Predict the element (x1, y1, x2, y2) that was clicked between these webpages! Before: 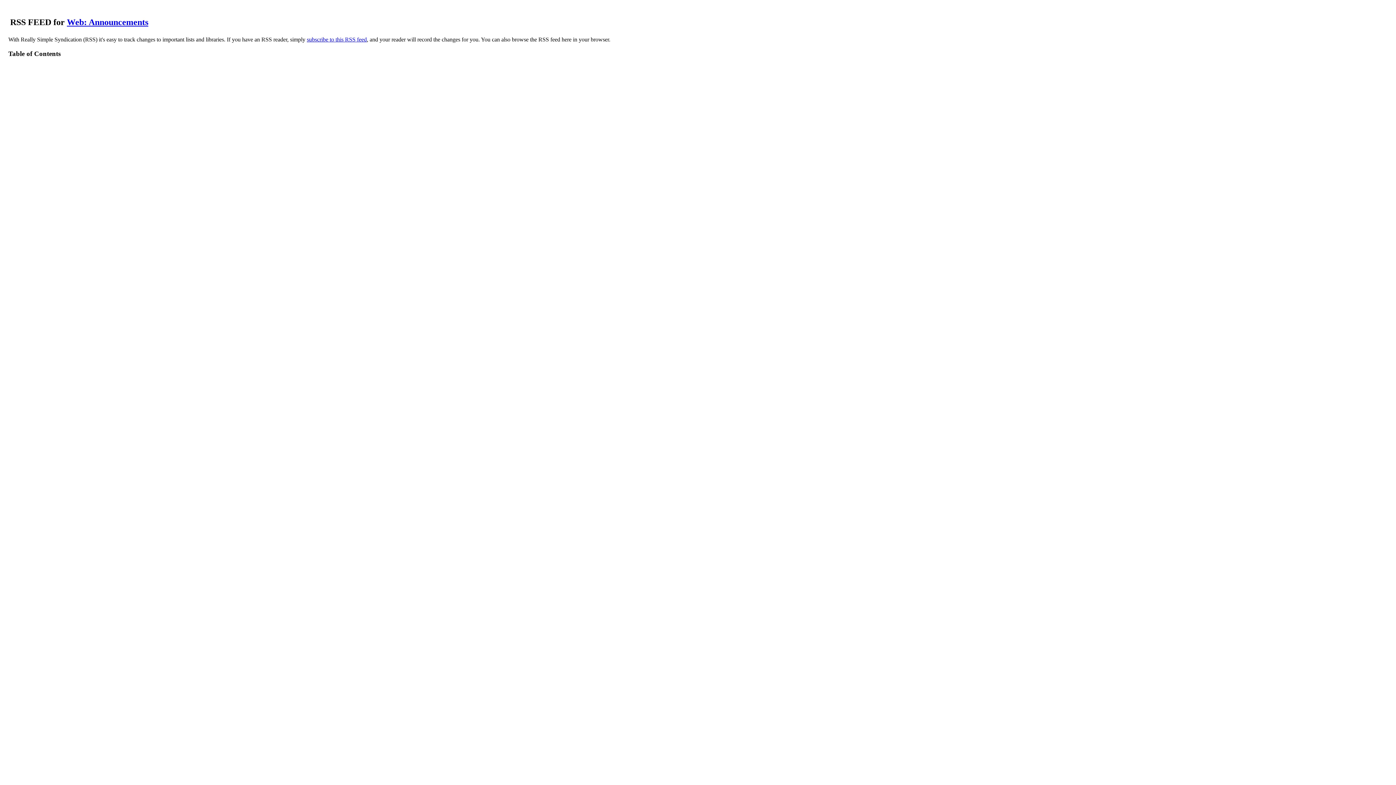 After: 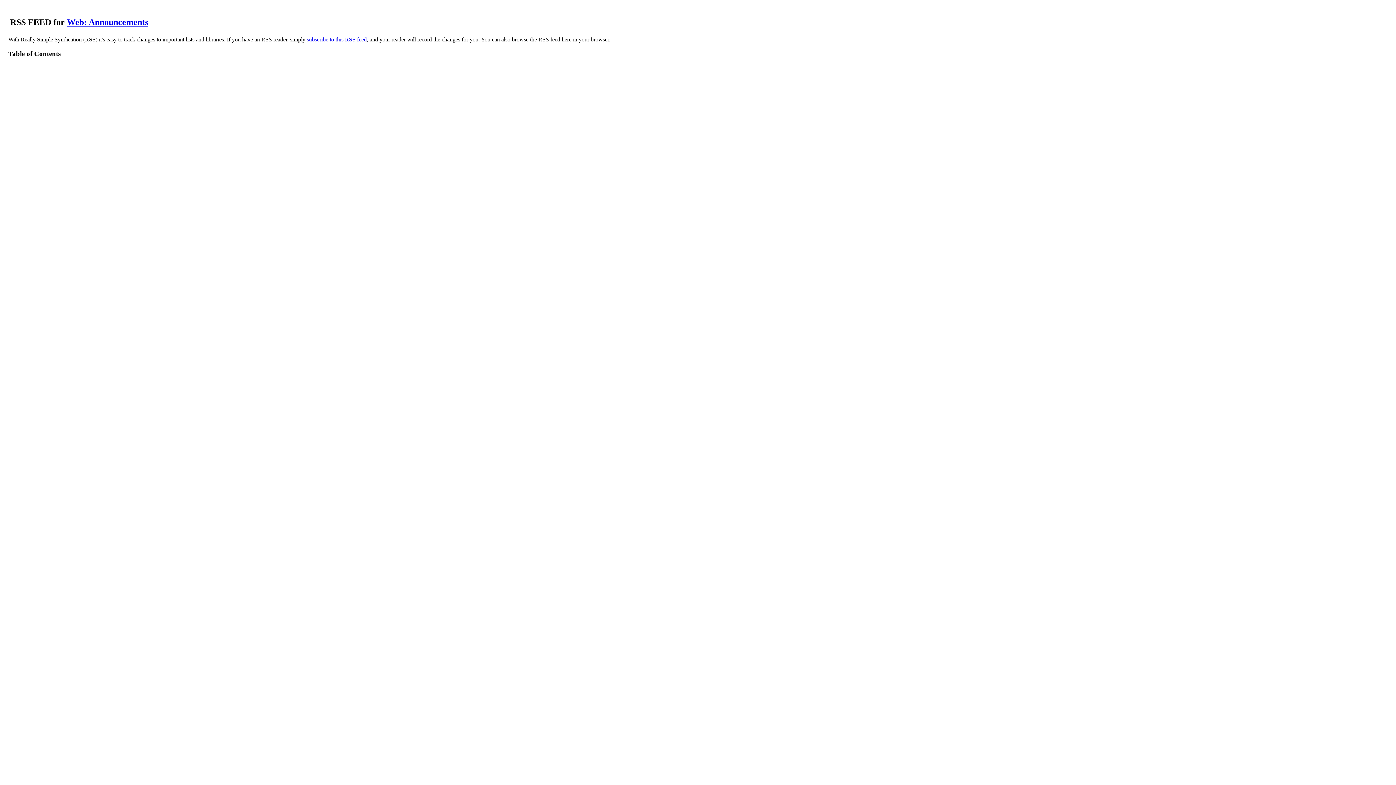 Action: label: subscribe to this RSS feed bbox: (306, 36, 366, 42)